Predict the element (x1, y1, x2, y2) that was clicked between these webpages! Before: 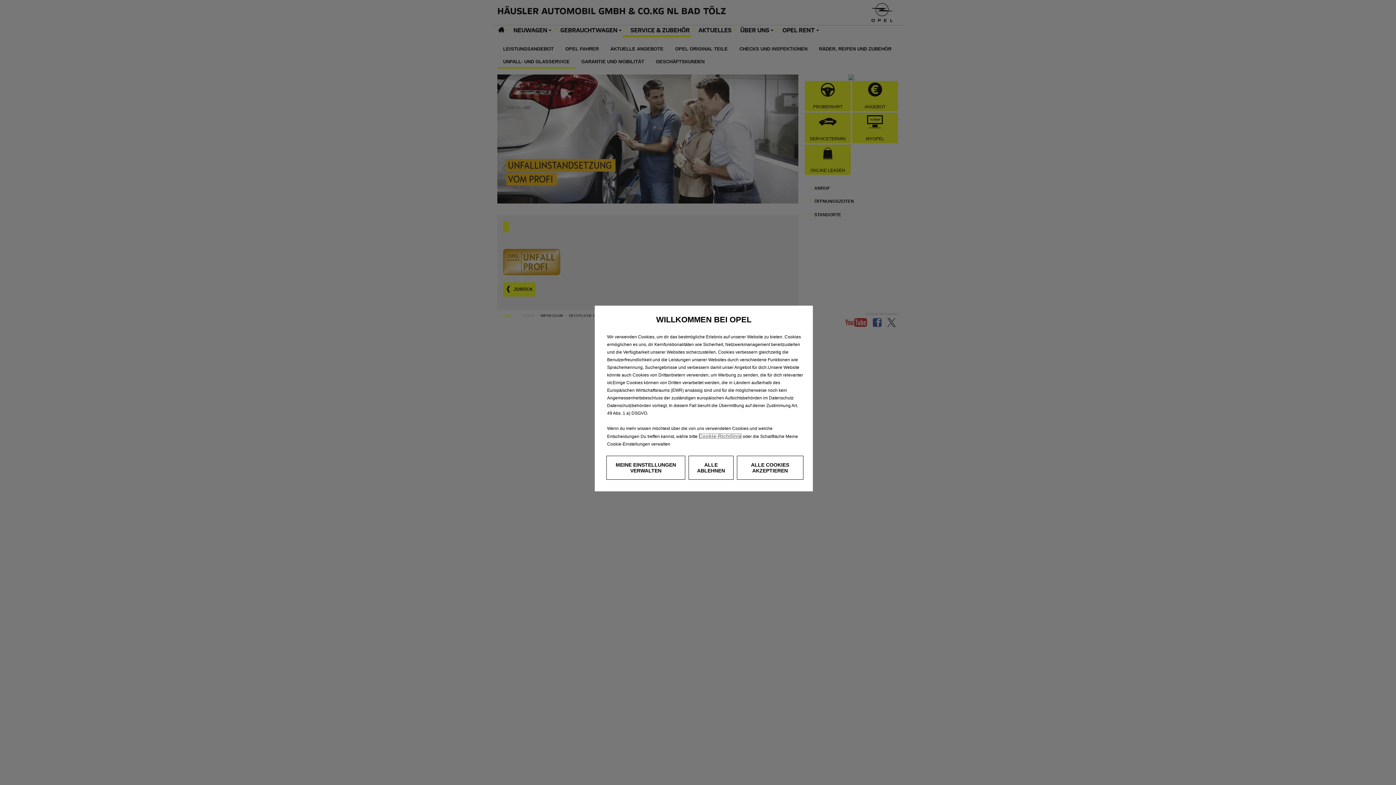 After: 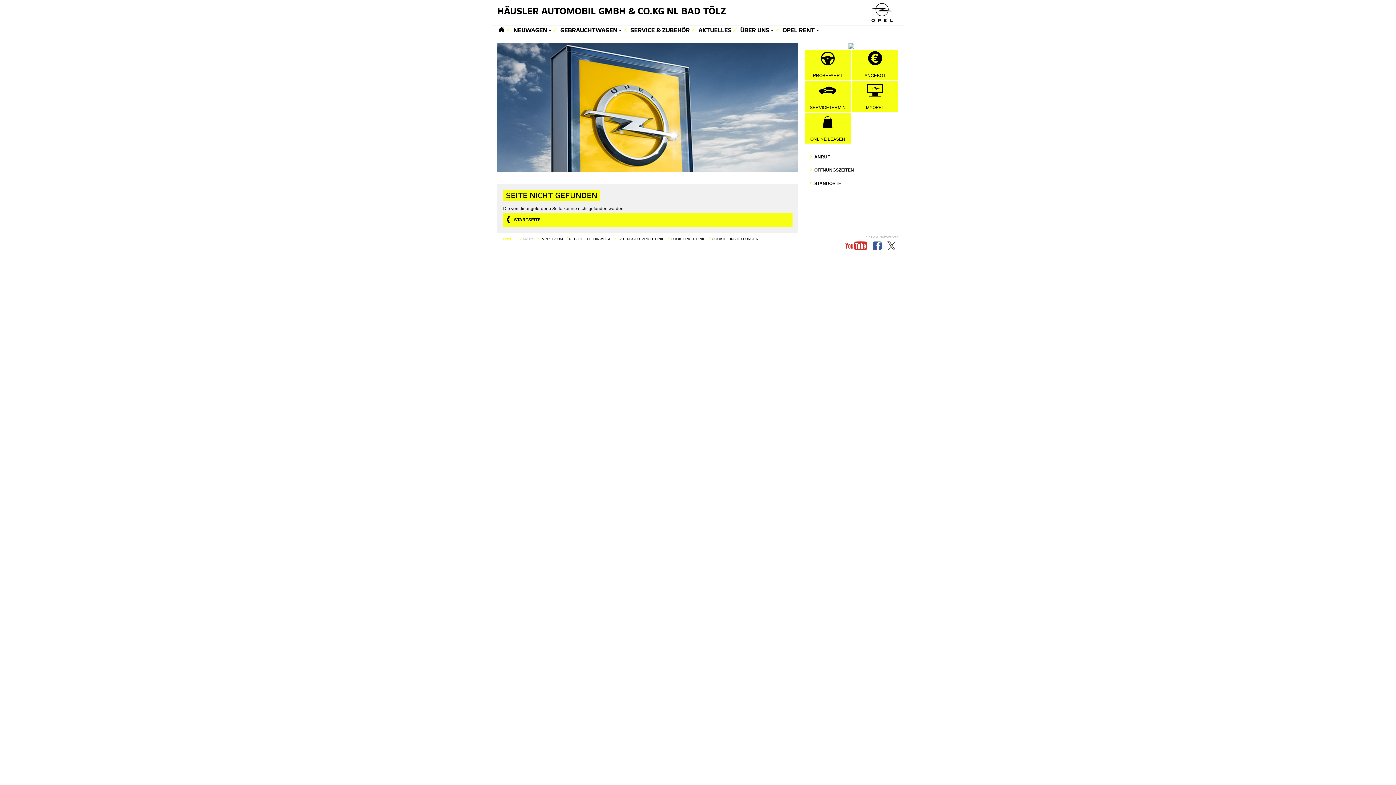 Action: bbox: (698, 433, 741, 439) label: Cookie-Richtlinie